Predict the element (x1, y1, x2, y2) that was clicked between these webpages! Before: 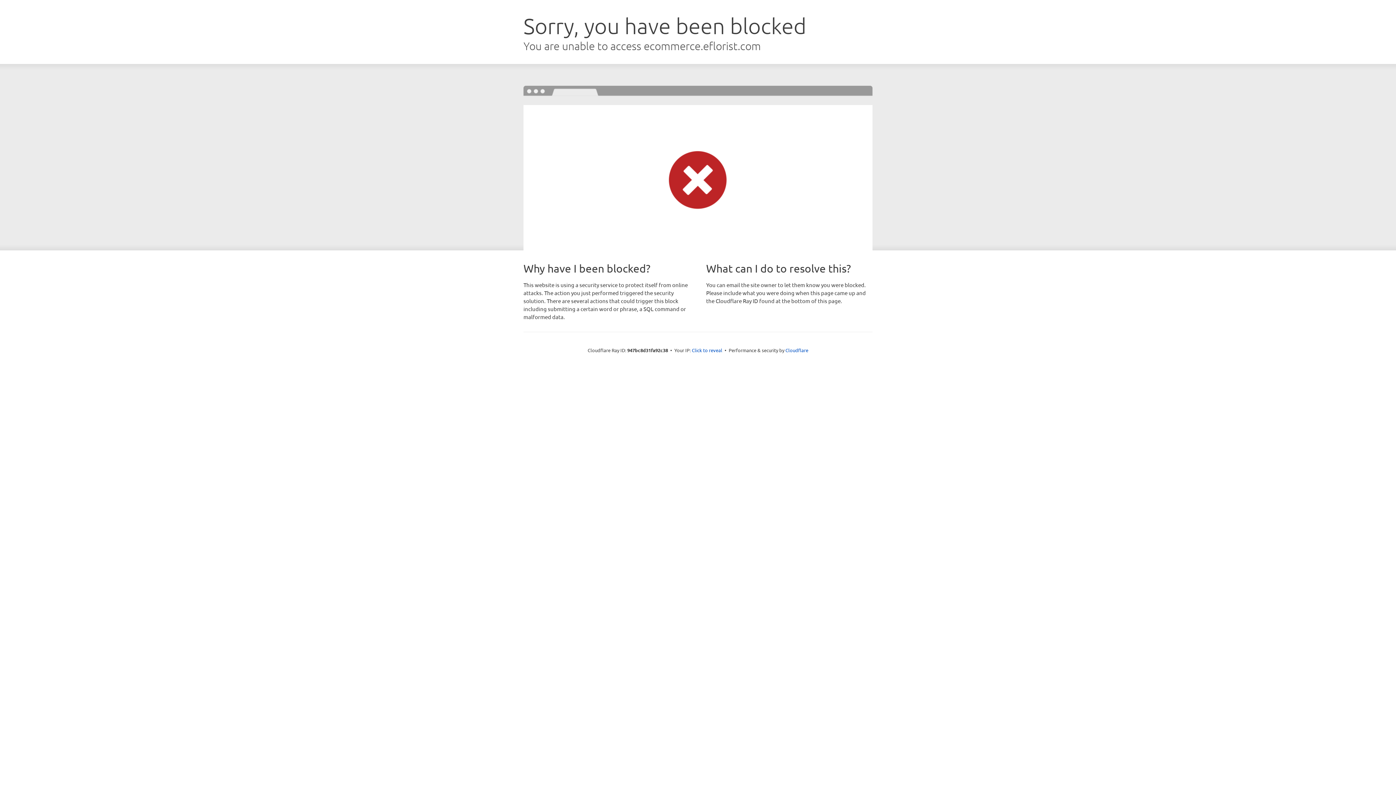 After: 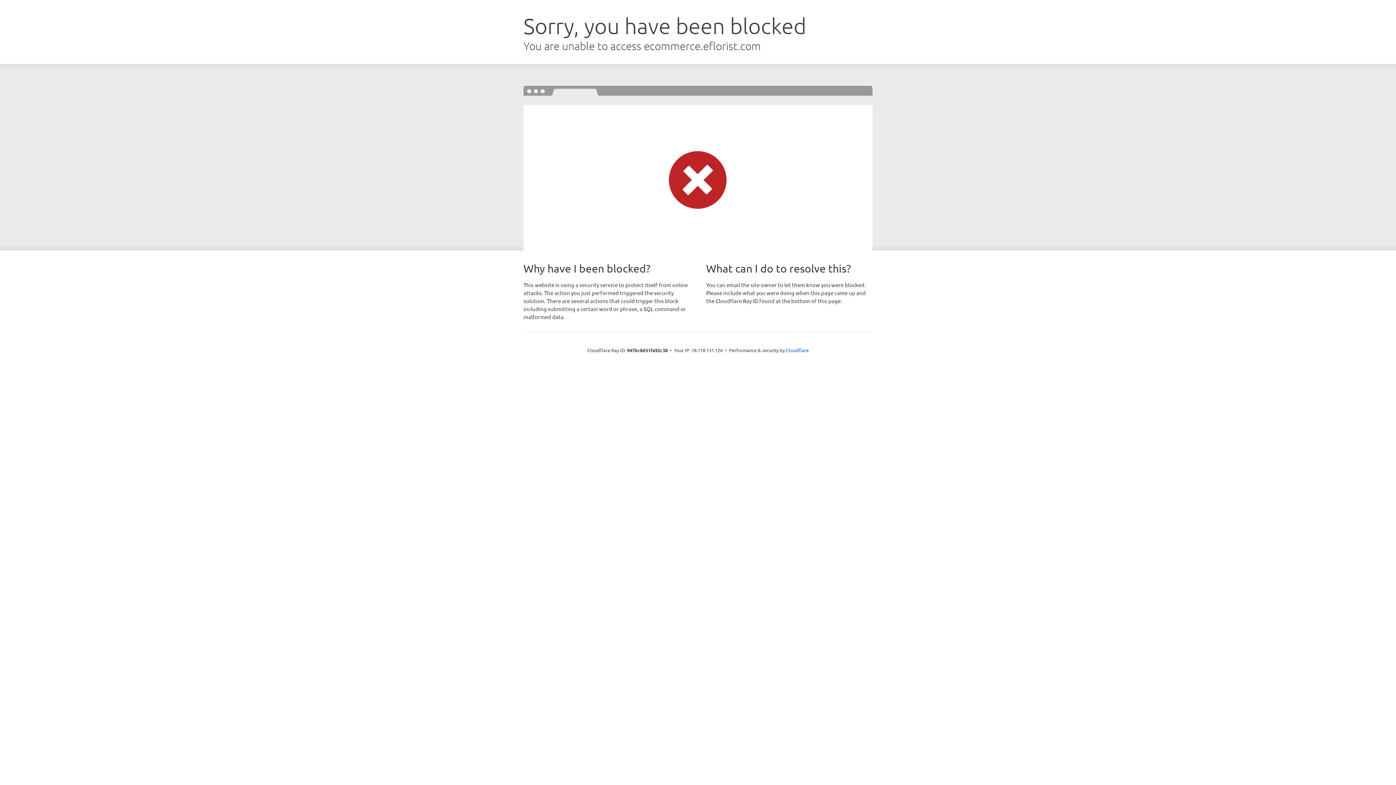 Action: label: Click to reveal bbox: (692, 346, 722, 353)